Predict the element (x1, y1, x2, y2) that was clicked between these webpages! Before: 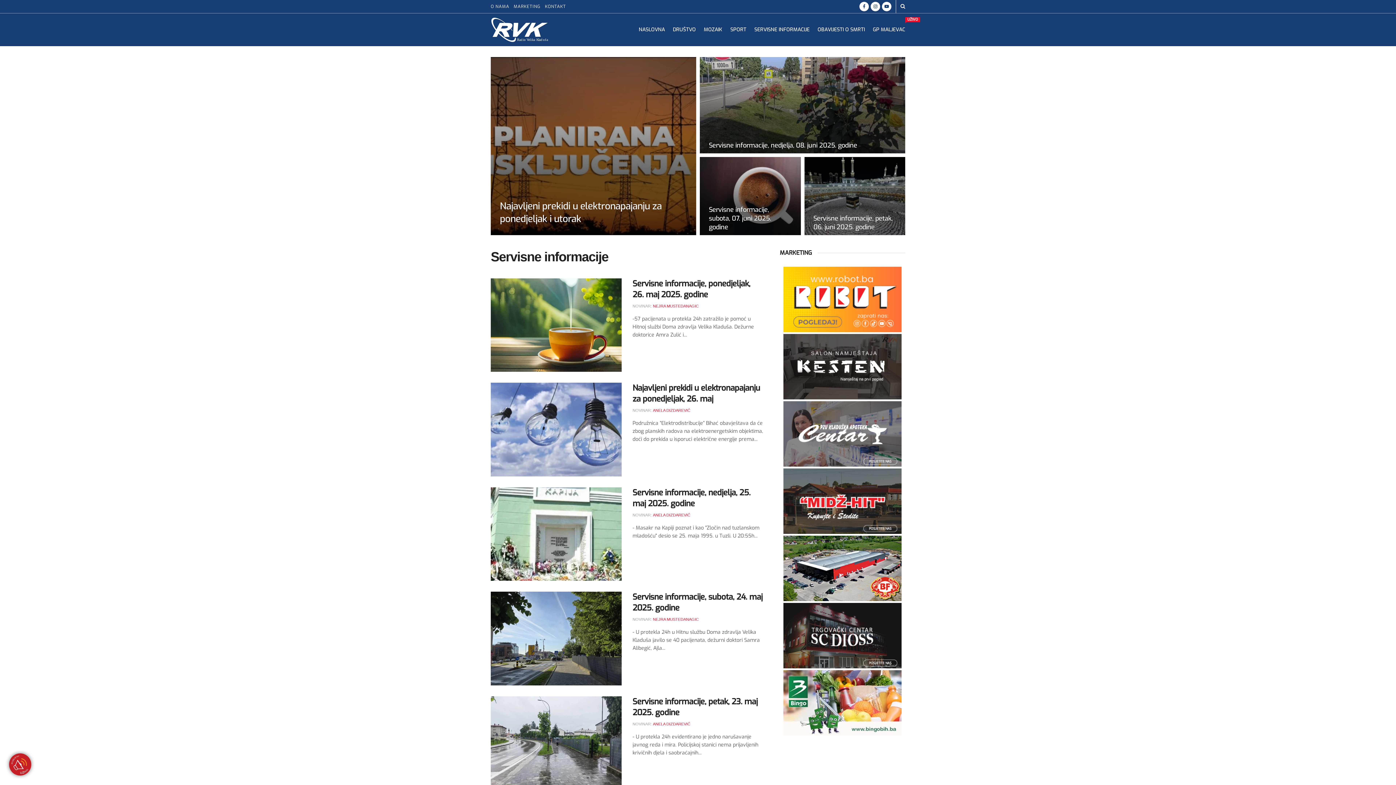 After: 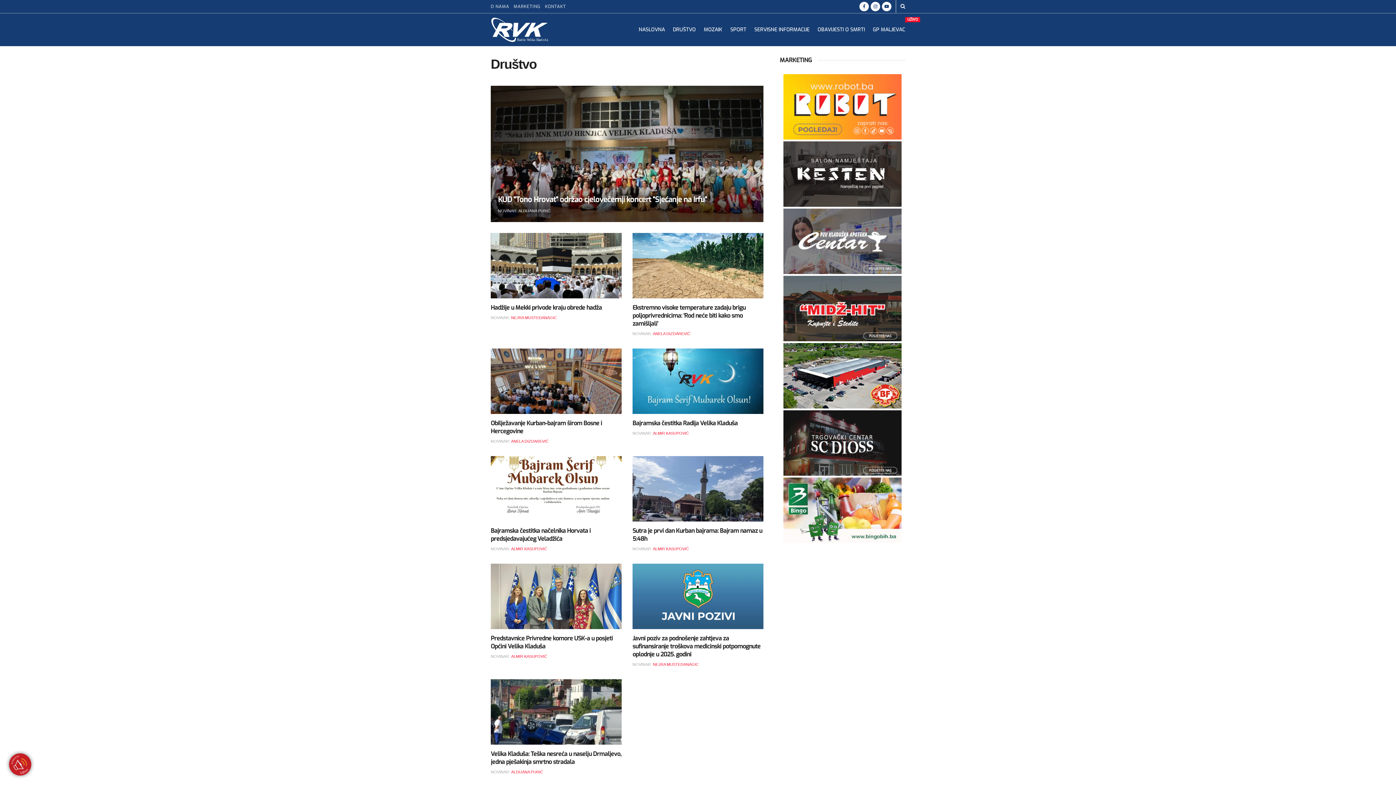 Action: bbox: (673, 20, 696, 38) label: DRUŠTVO